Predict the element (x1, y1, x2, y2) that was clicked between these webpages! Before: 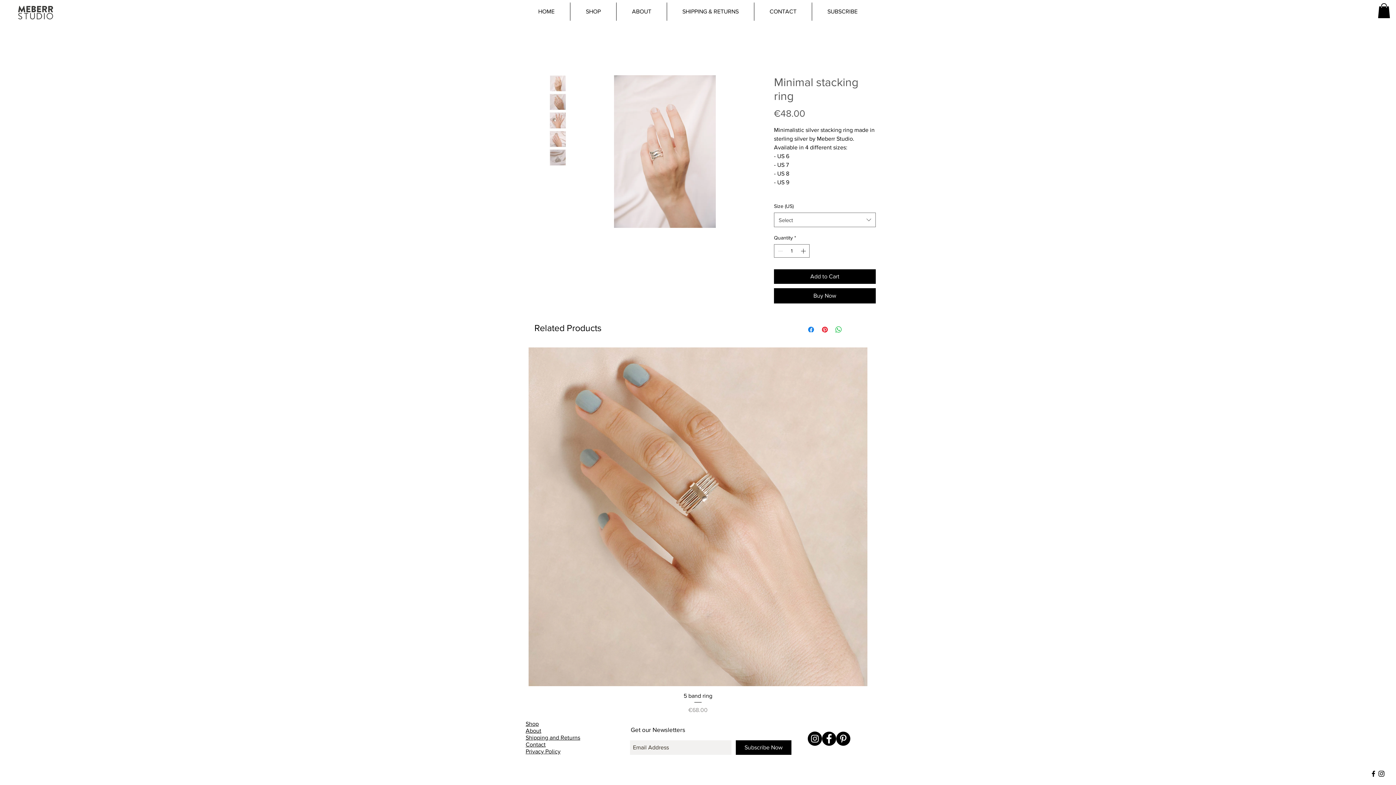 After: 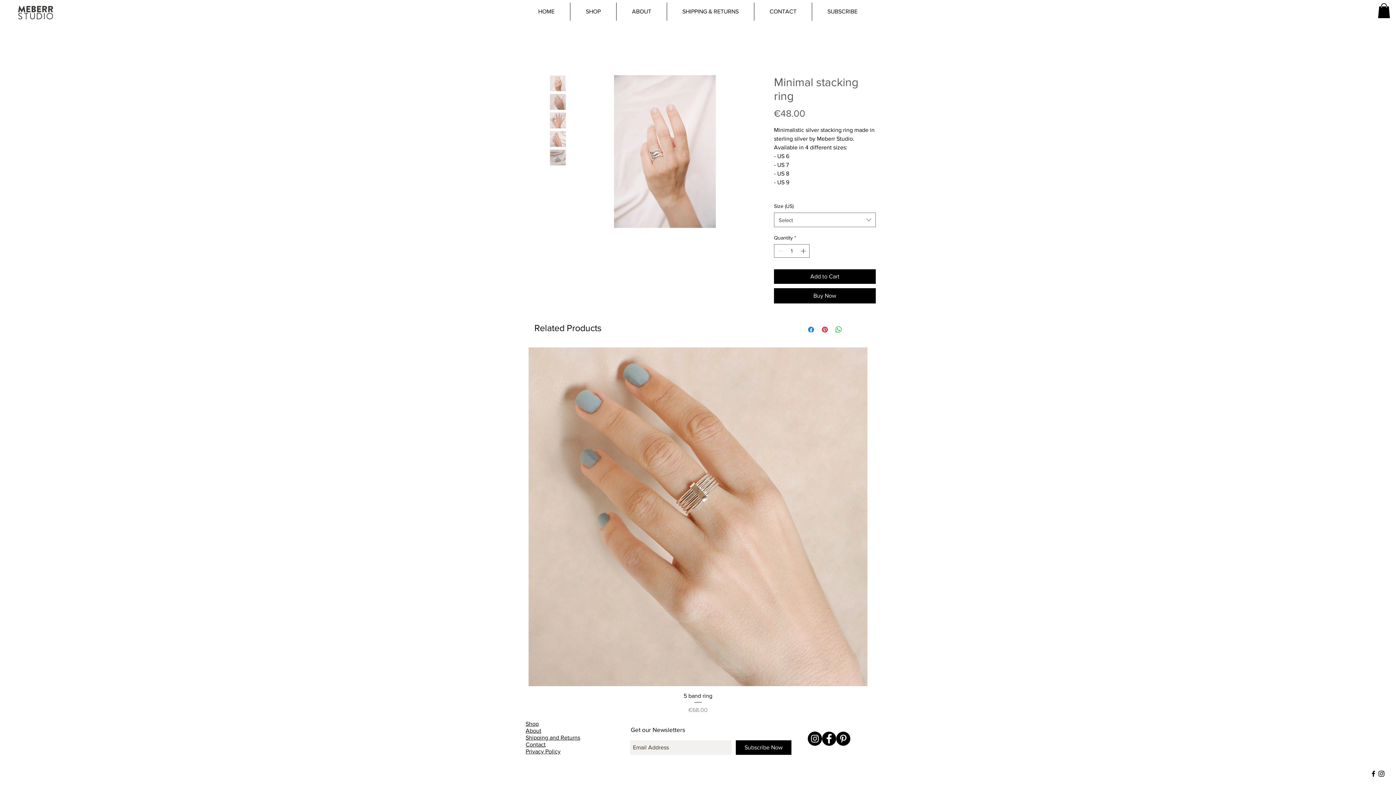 Action: bbox: (549, 149, 566, 165)